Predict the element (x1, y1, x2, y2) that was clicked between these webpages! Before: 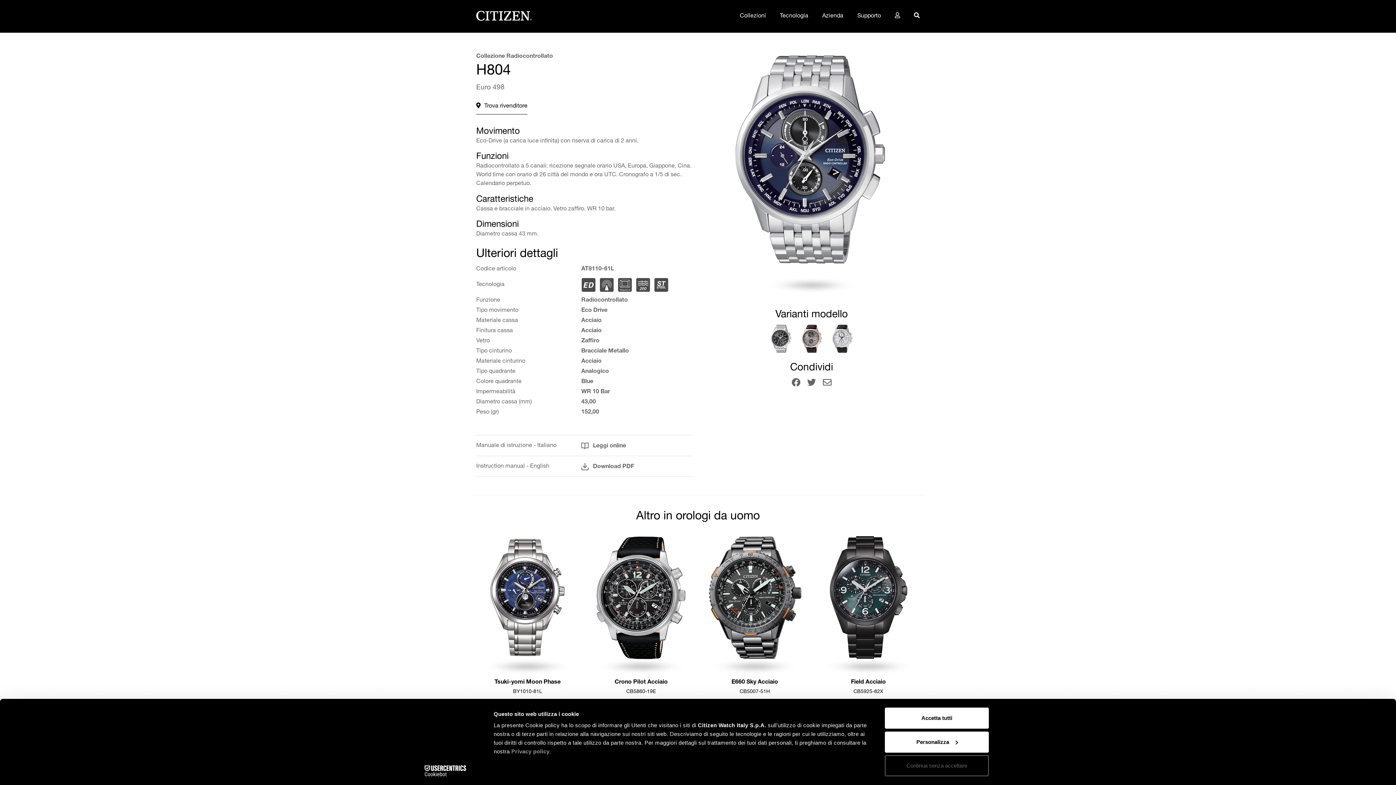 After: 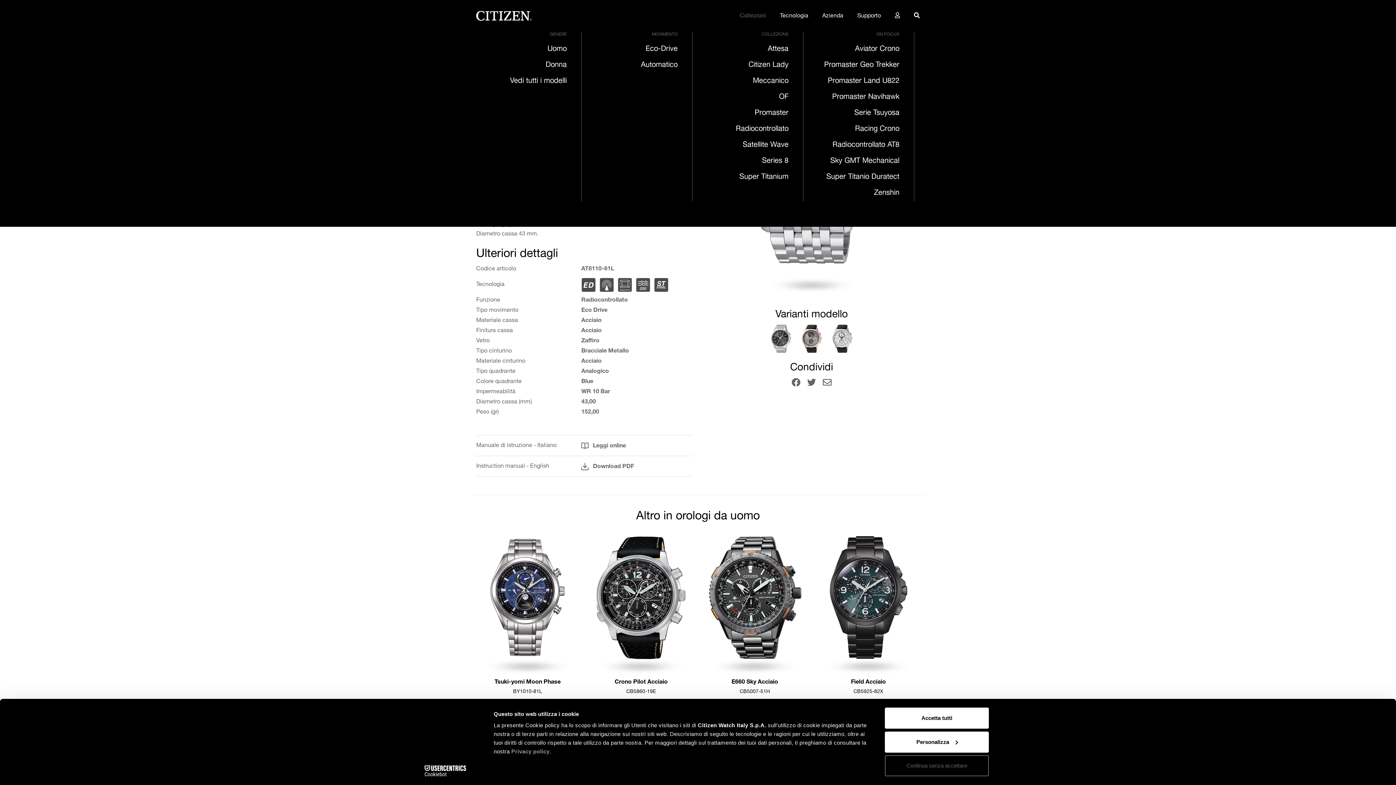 Action: label: Collezioni bbox: (733, 0, 773, 32)